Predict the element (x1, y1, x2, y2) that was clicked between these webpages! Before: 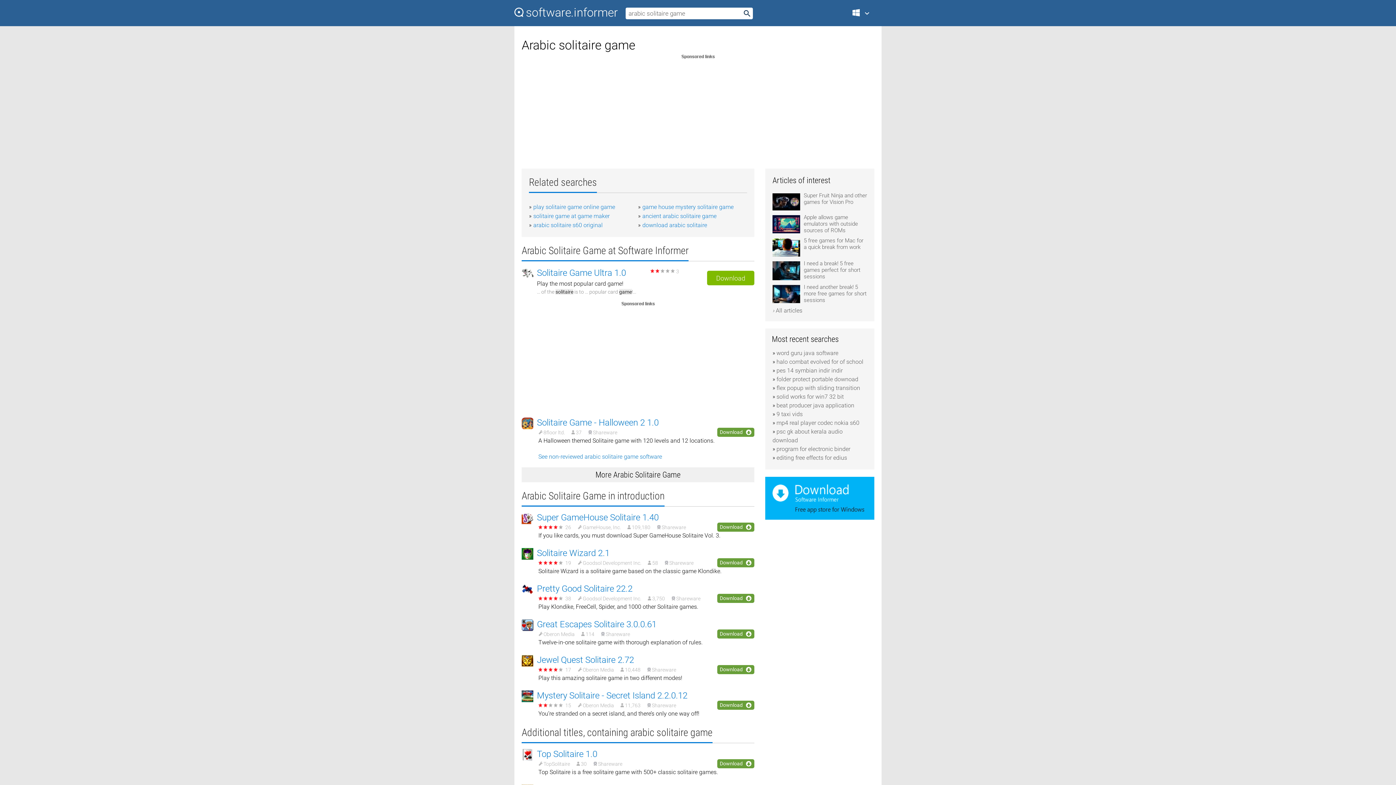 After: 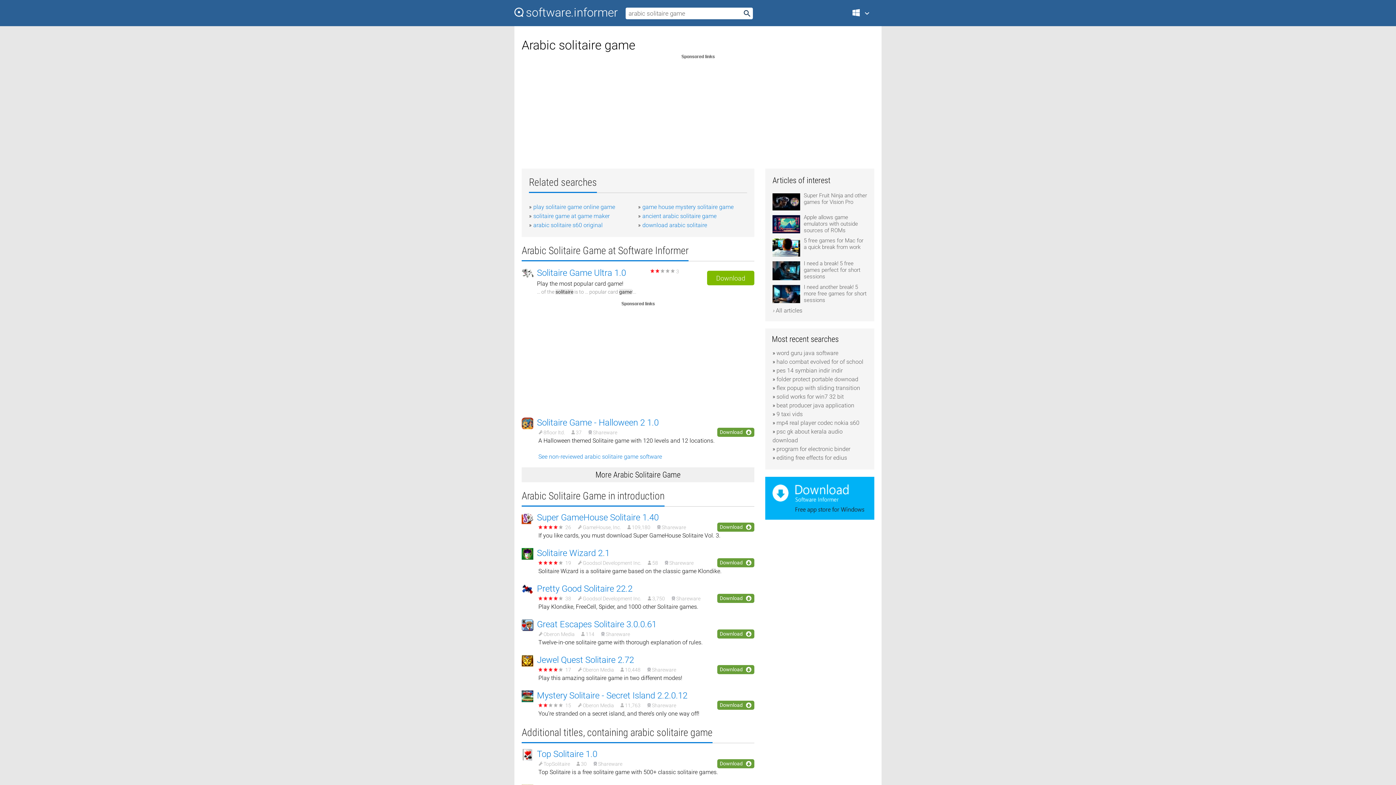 Action: bbox: (707, 270, 754, 285) label: Download